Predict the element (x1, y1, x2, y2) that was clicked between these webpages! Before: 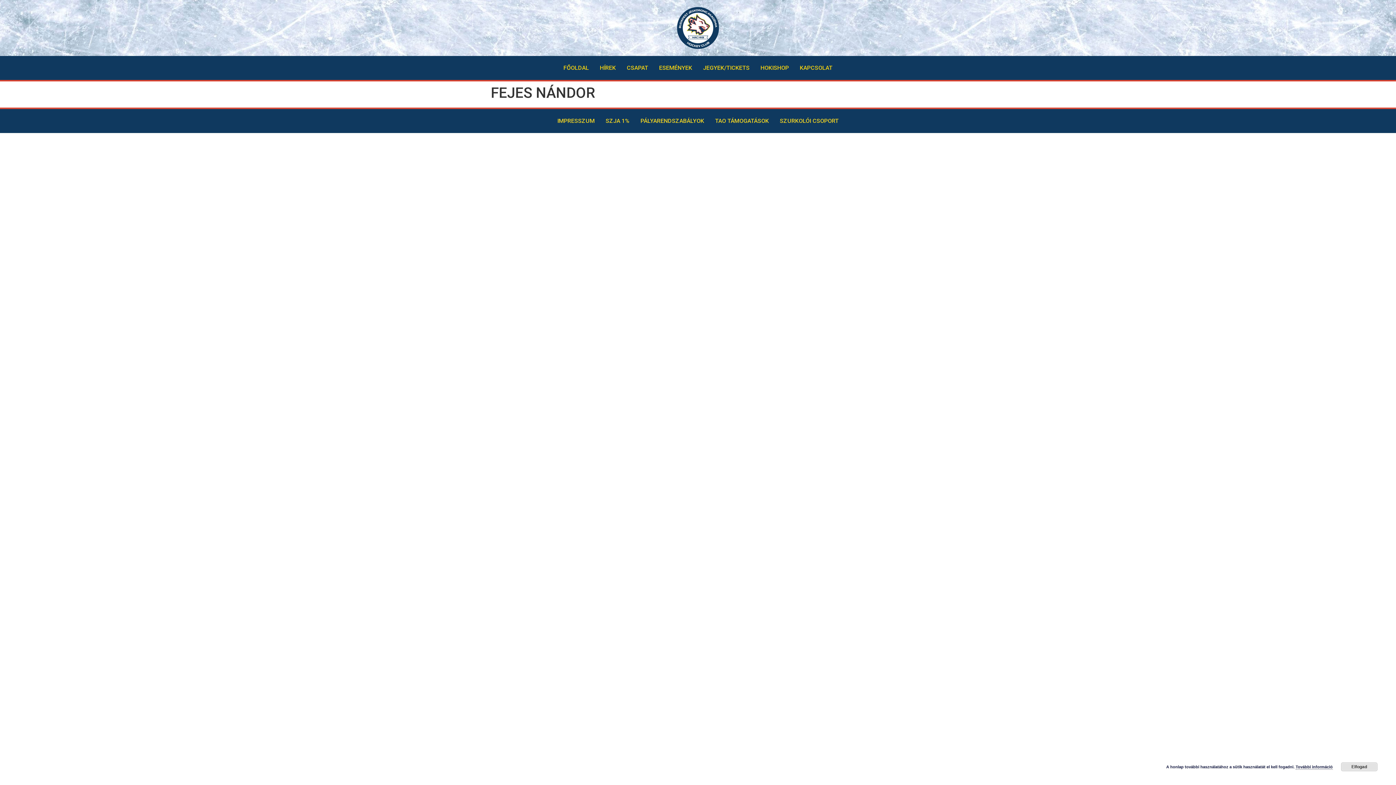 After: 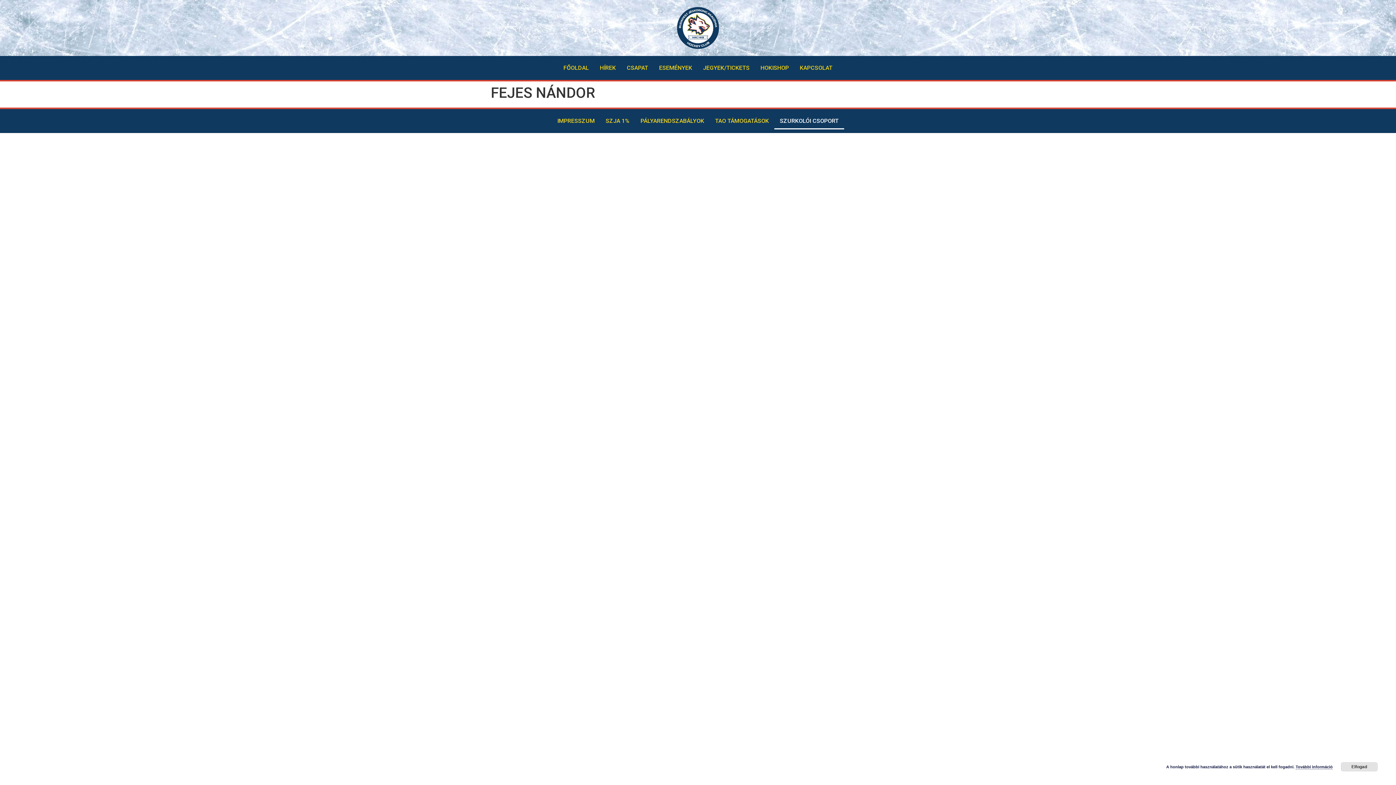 Action: bbox: (774, 112, 844, 129) label: SZURKOLÓI CSOPORT